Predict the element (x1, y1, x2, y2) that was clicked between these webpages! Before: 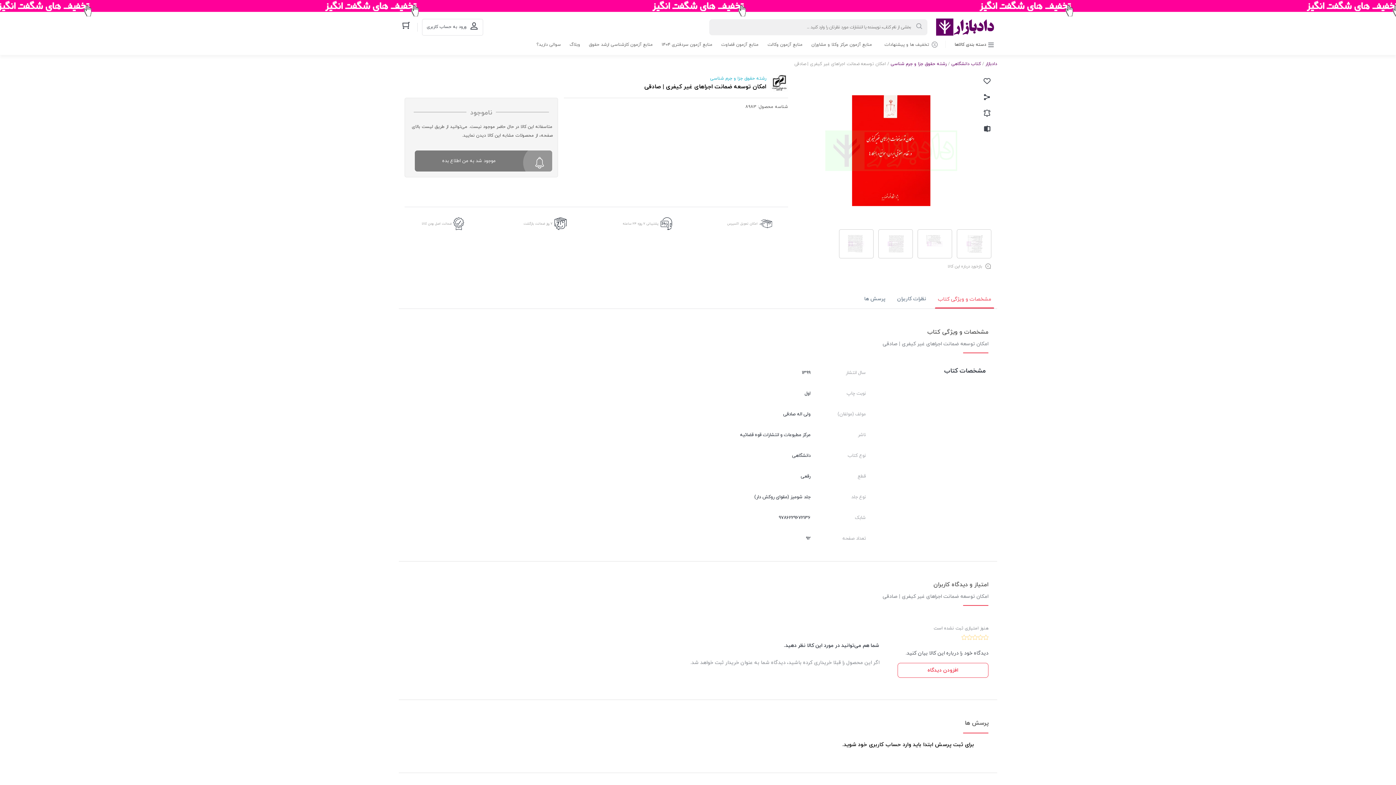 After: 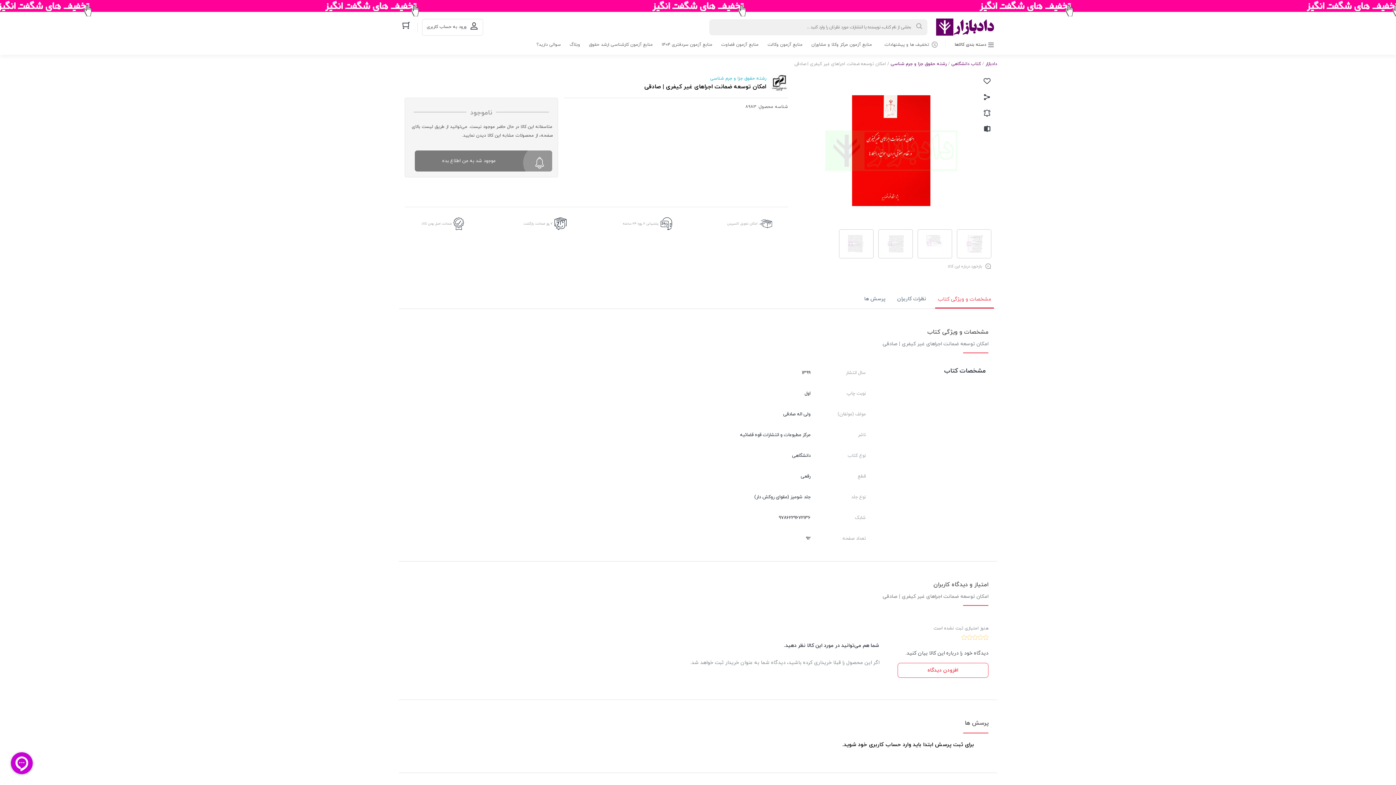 Action: bbox: (0, 0, 1396, 16)